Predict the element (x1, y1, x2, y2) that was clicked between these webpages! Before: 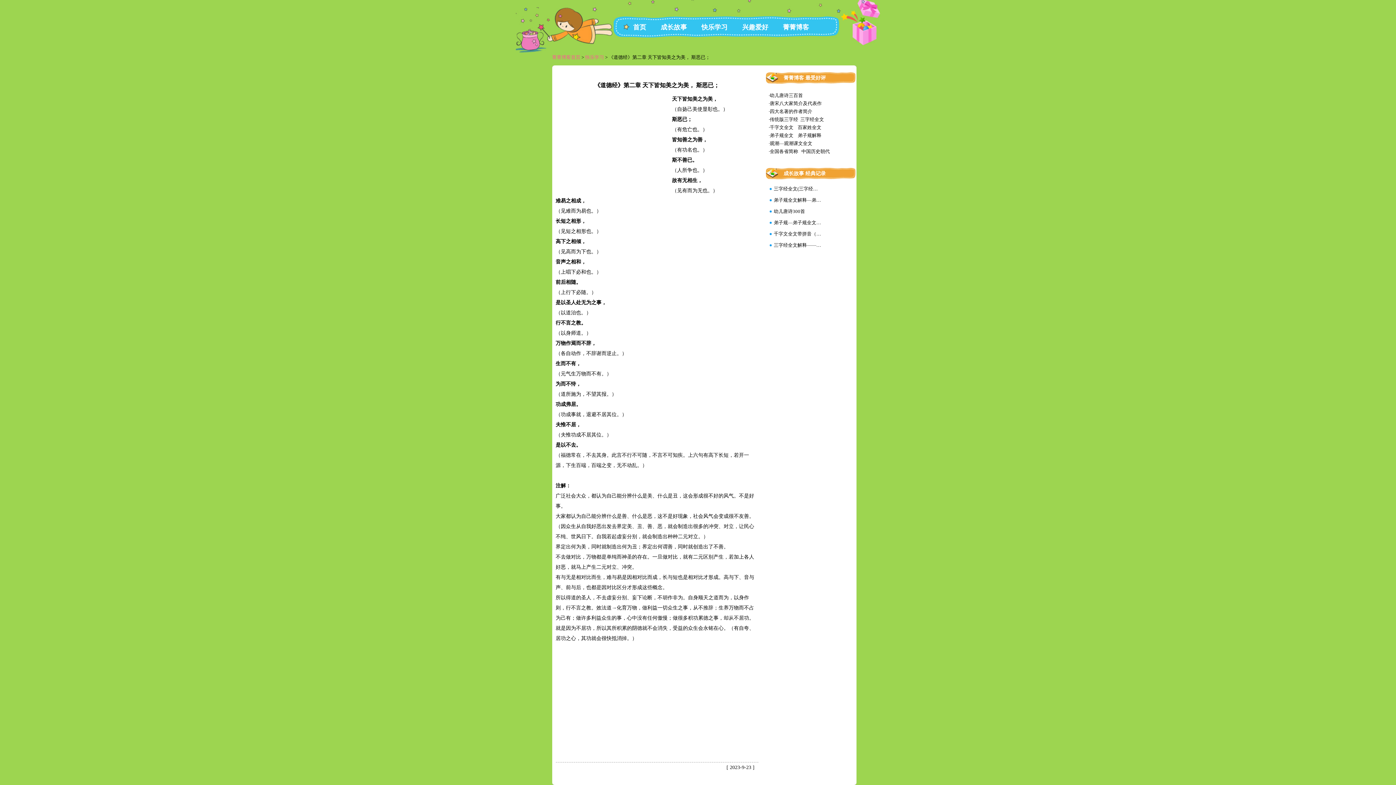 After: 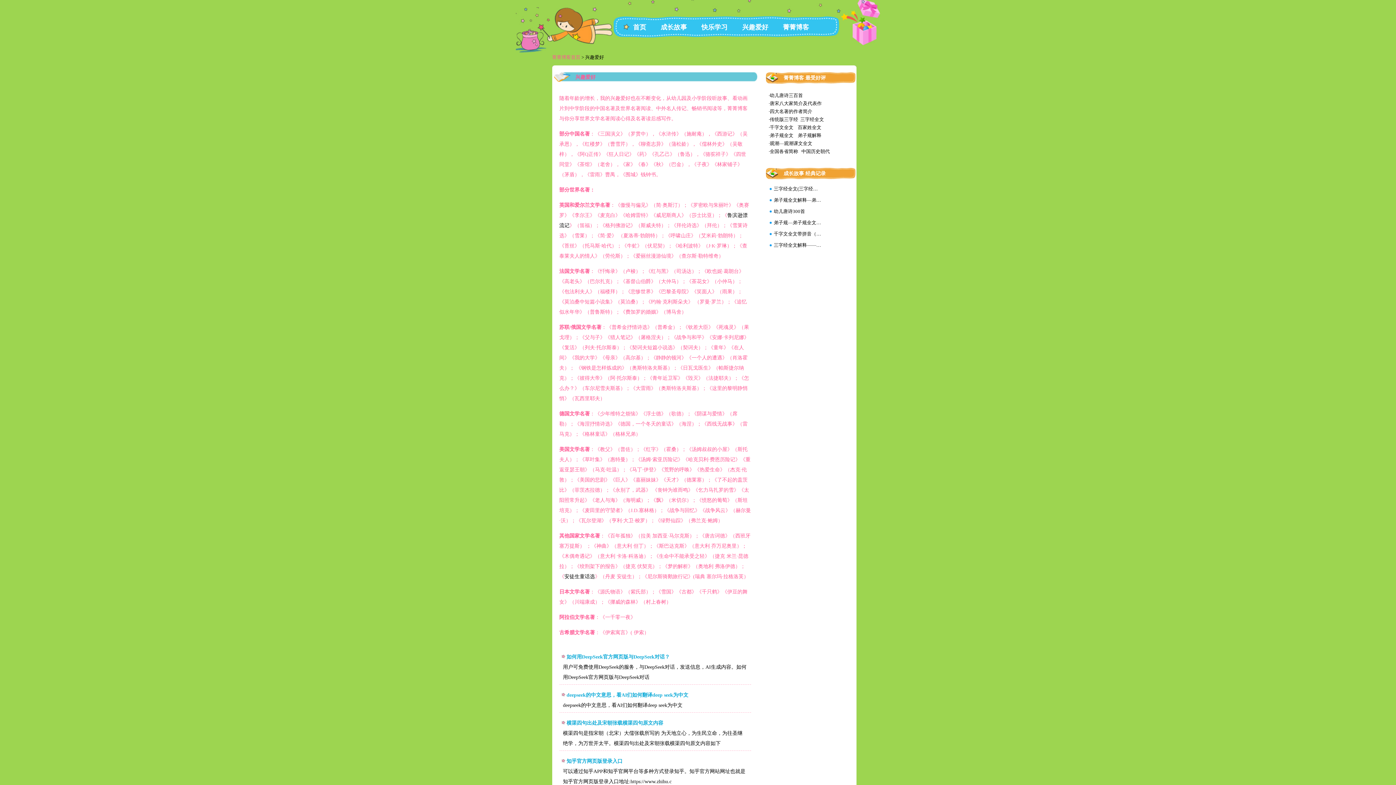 Action: label: 兴趣爱好 bbox: (742, 23, 768, 30)